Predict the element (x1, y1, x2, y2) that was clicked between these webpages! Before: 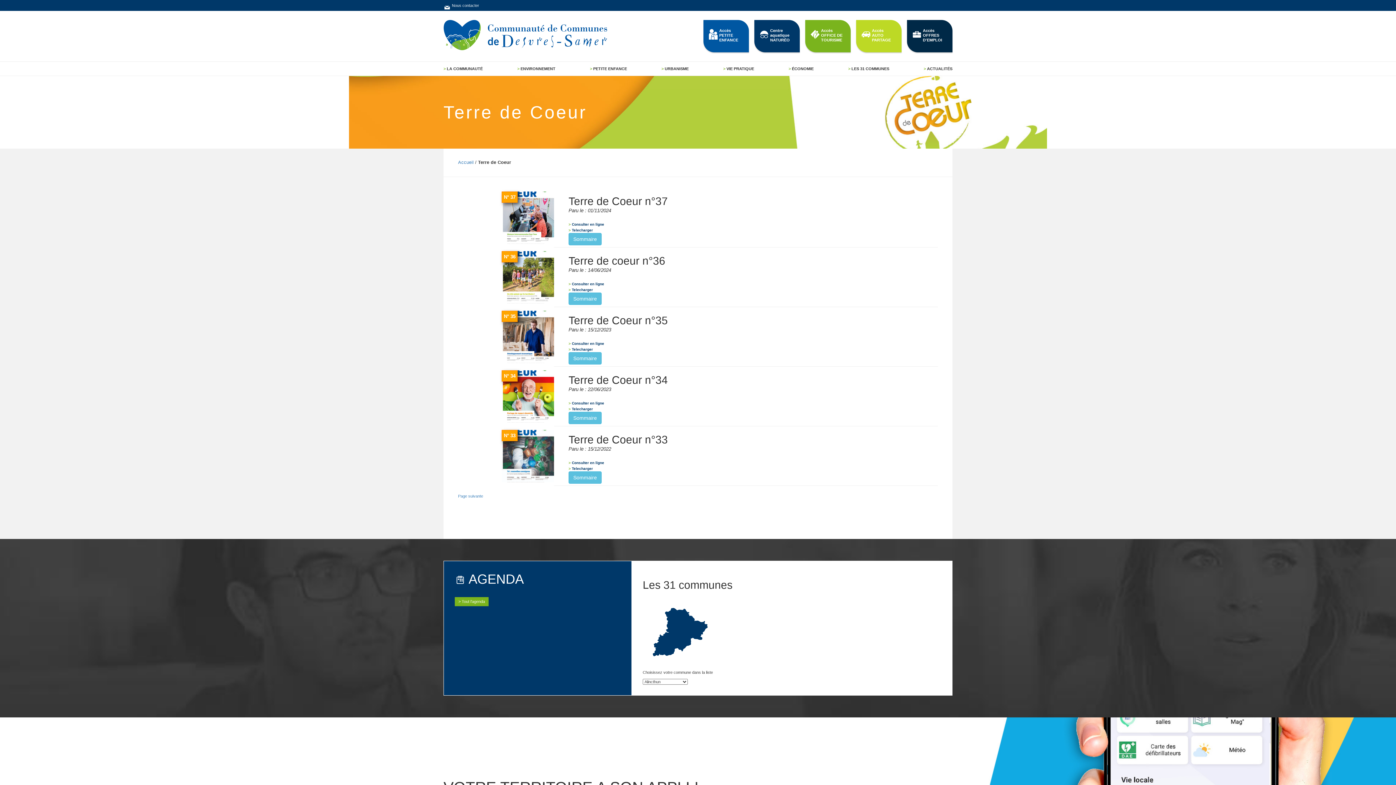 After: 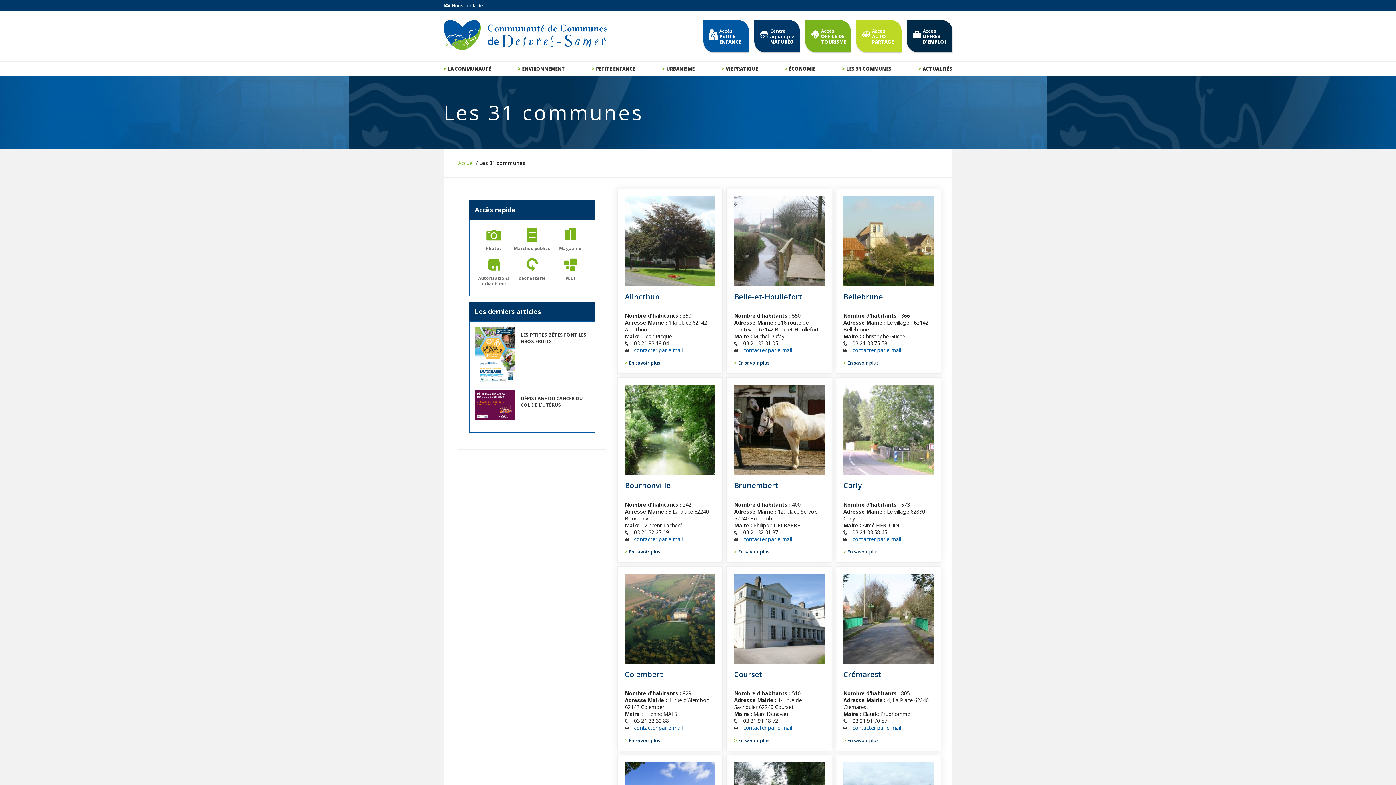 Action: label: LES 31 COMMUNES bbox: (848, 66, 889, 70)